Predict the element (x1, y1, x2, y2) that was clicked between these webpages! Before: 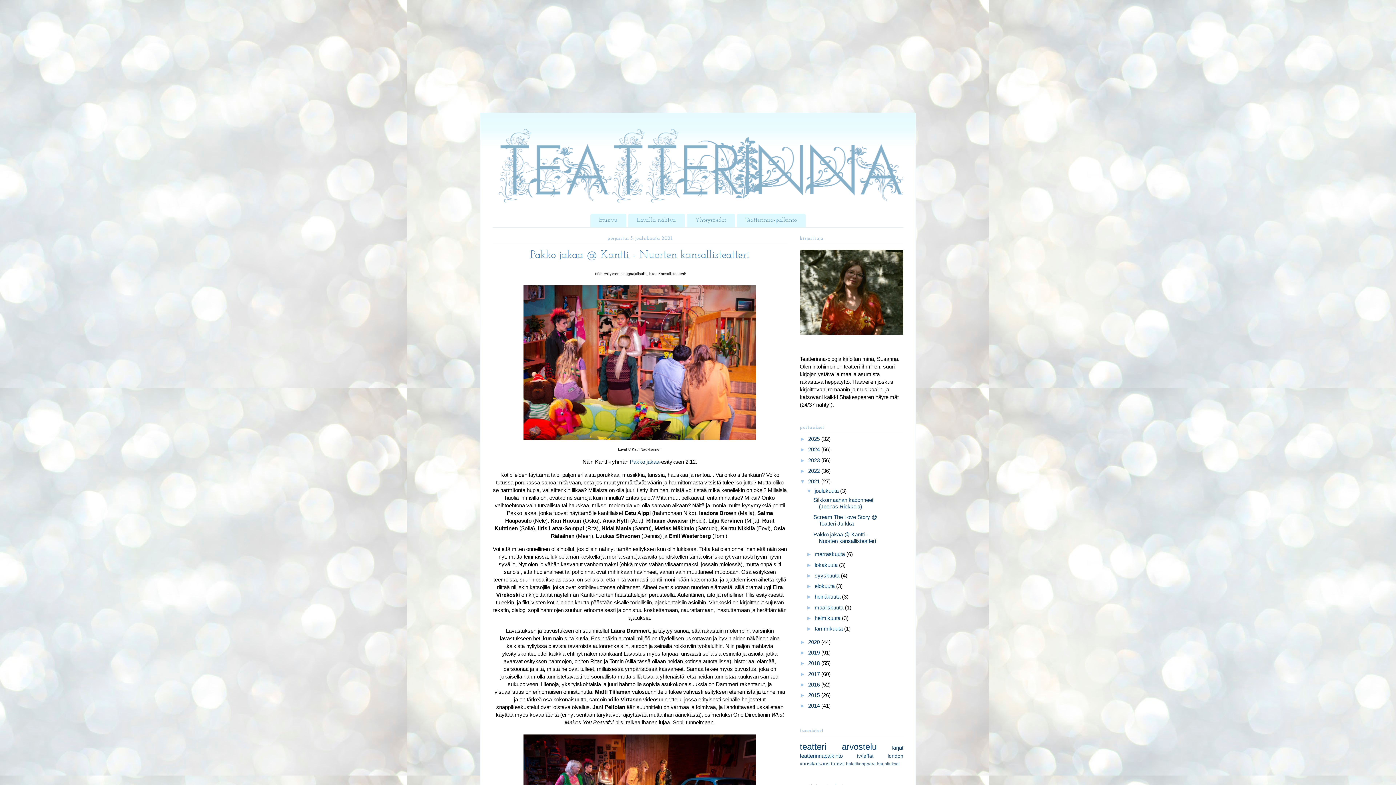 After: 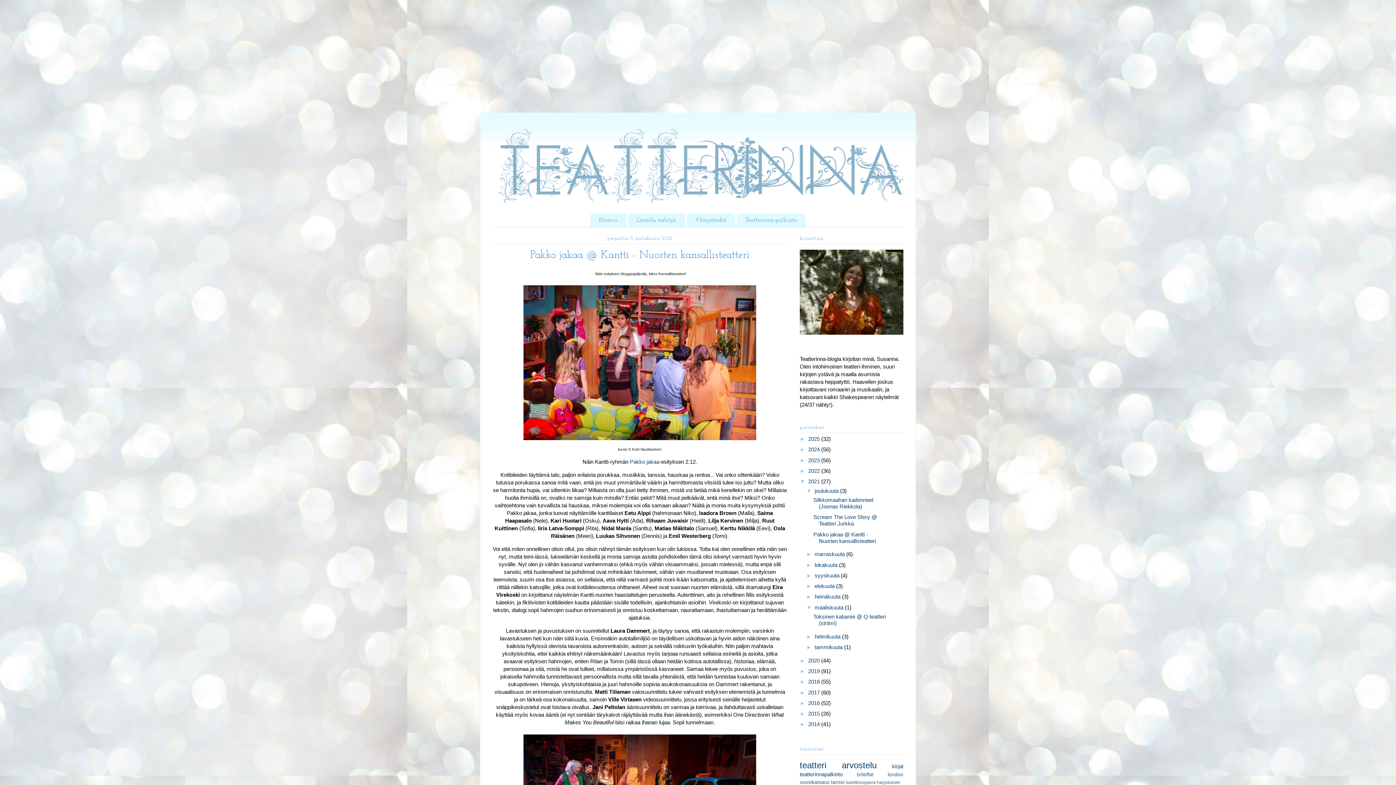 Action: bbox: (806, 604, 814, 610) label: ►  